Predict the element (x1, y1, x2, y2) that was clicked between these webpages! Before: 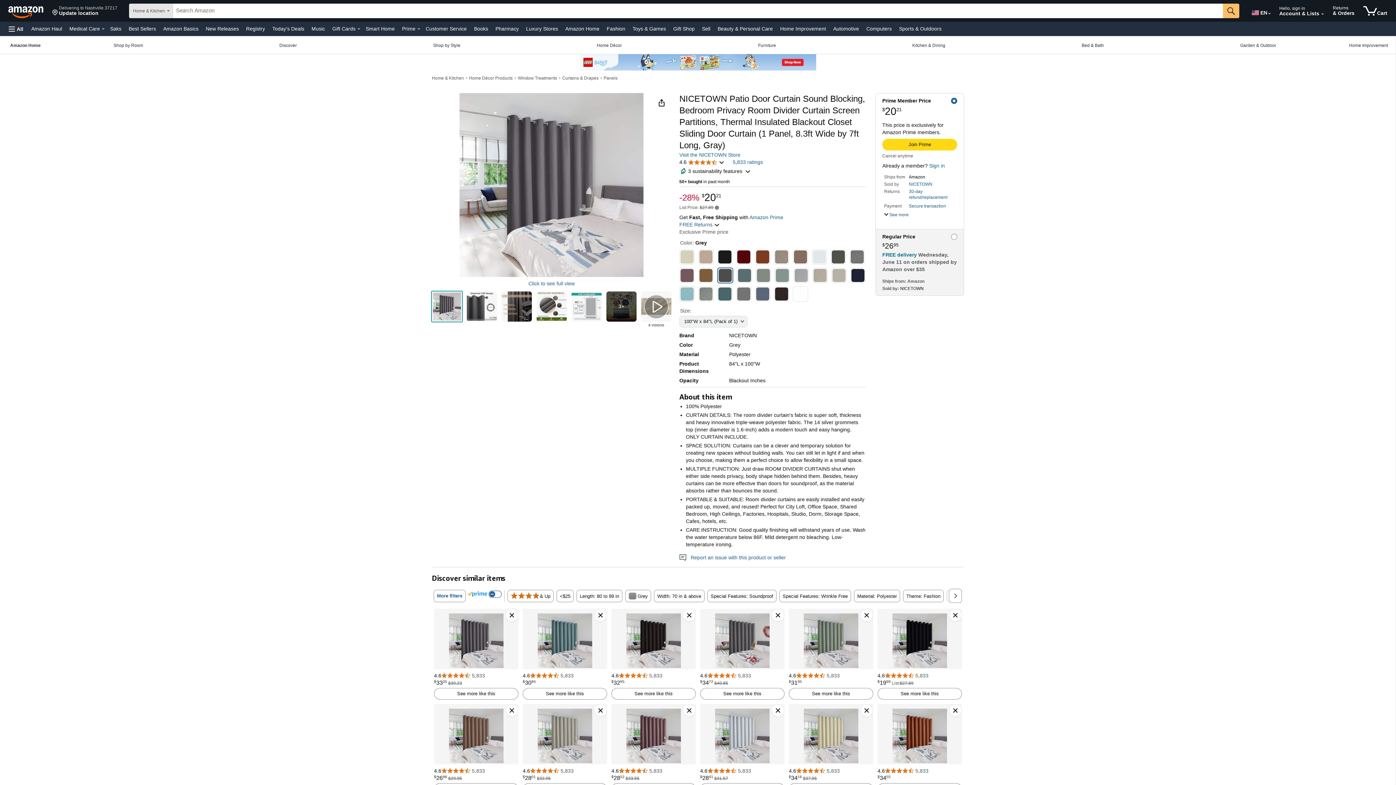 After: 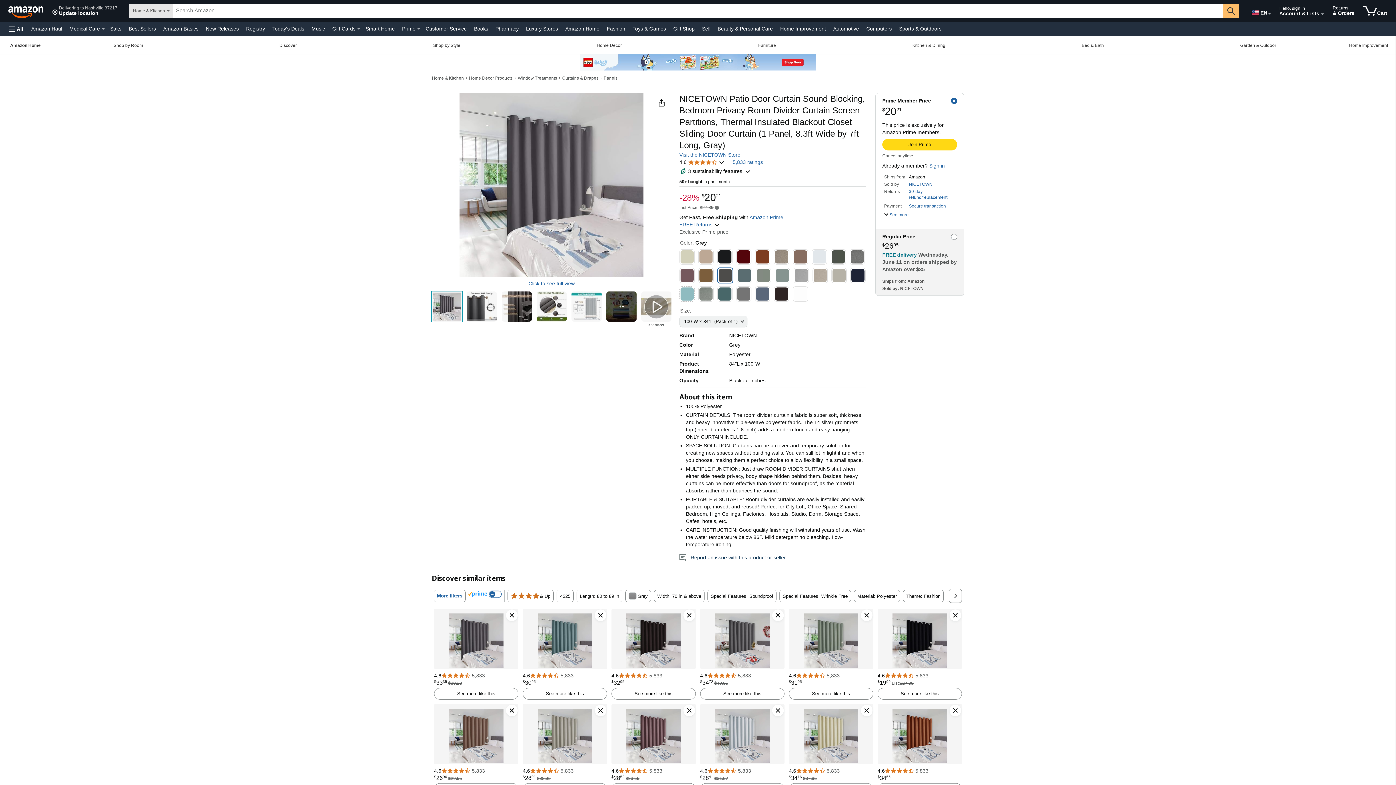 Action: label:    Report an issue with this product or seller bbox: (679, 554, 786, 560)